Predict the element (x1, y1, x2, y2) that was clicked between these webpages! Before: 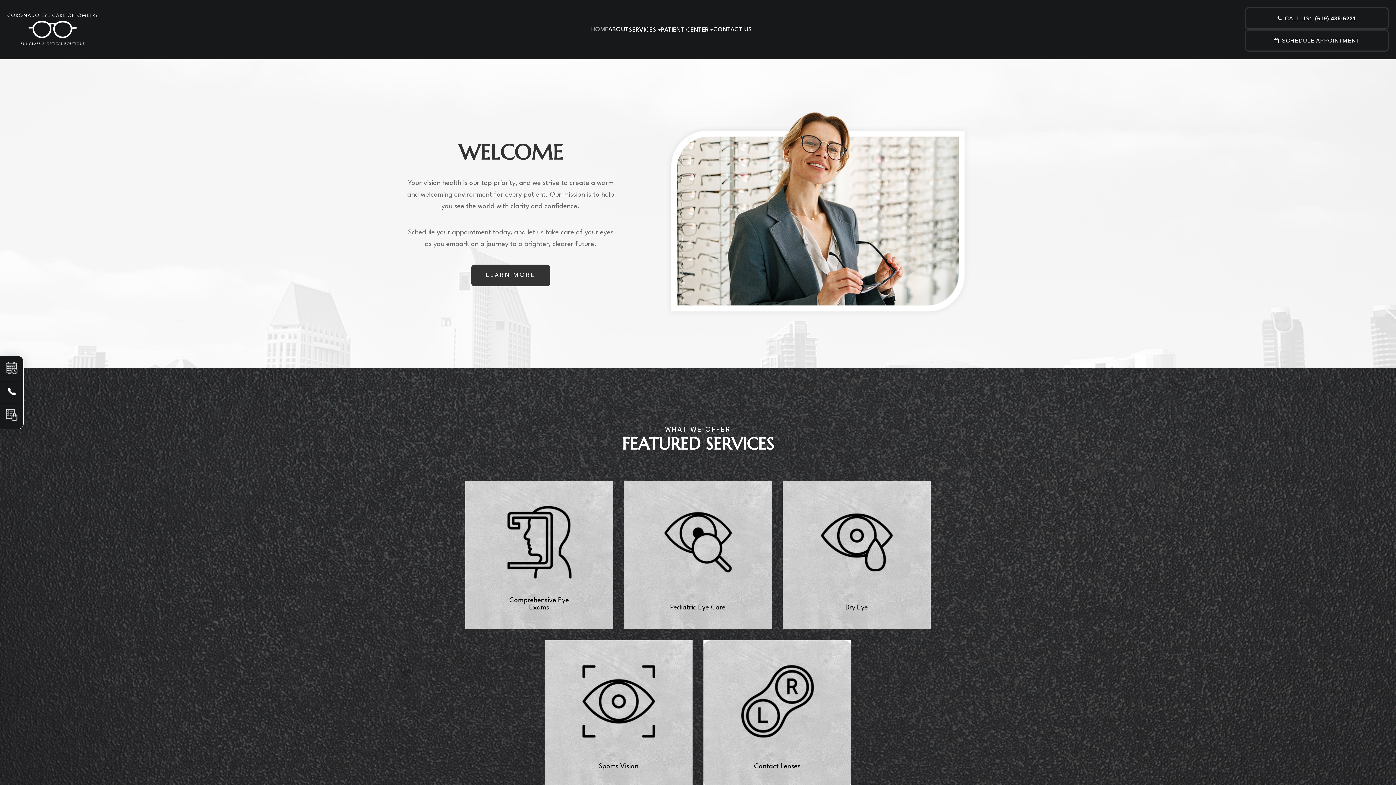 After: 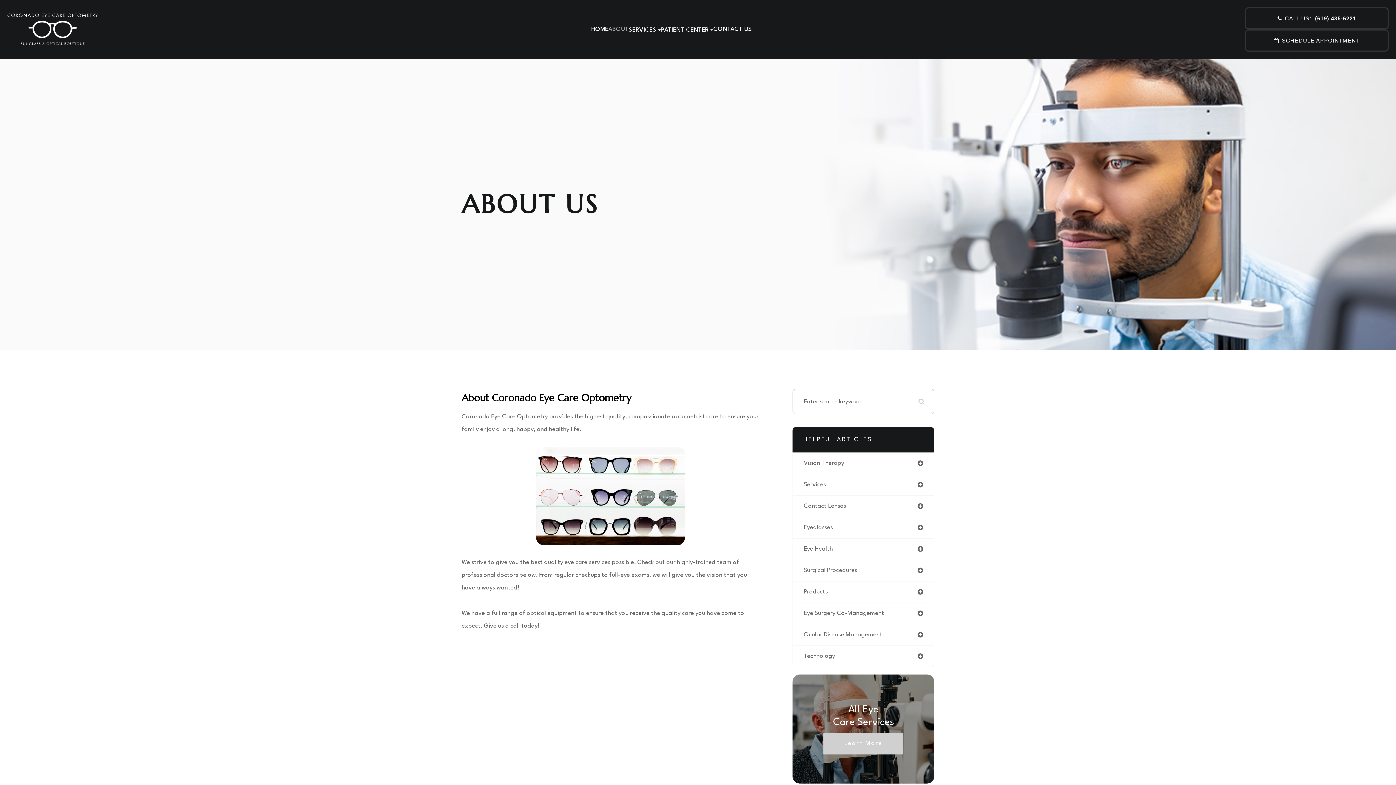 Action: bbox: (608, 26, 628, 32) label: ABOUT